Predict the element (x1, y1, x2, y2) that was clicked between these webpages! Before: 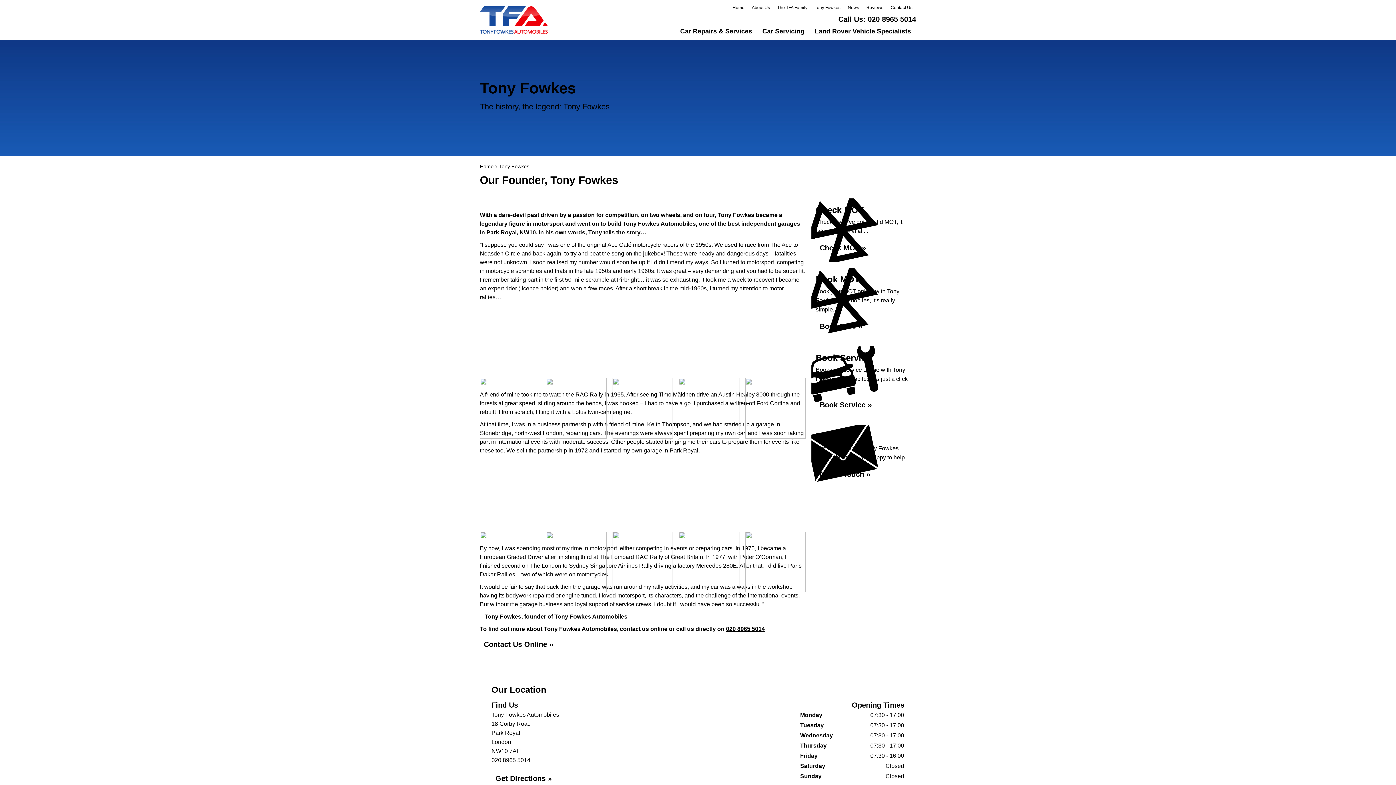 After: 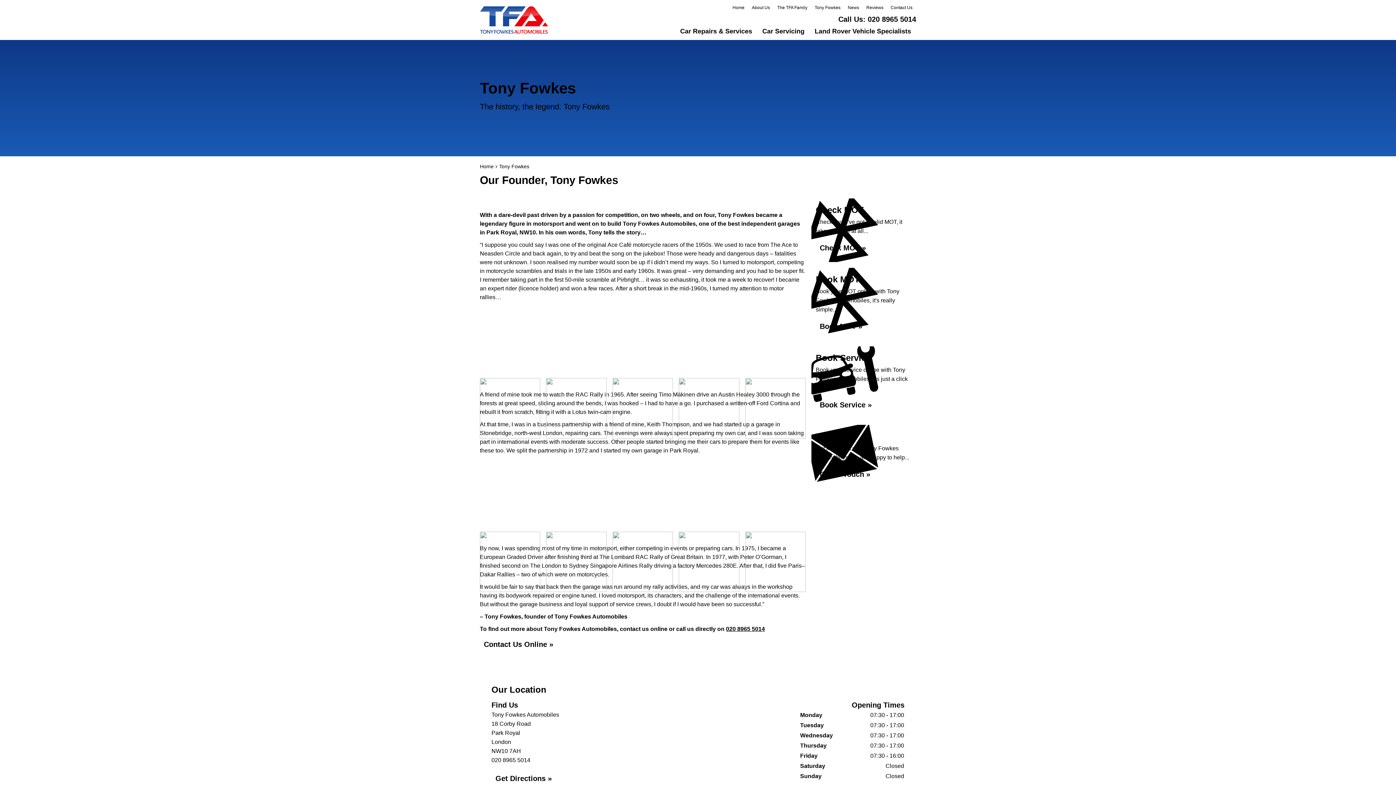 Action: bbox: (815, 240, 911, 254) label: Check MOT »